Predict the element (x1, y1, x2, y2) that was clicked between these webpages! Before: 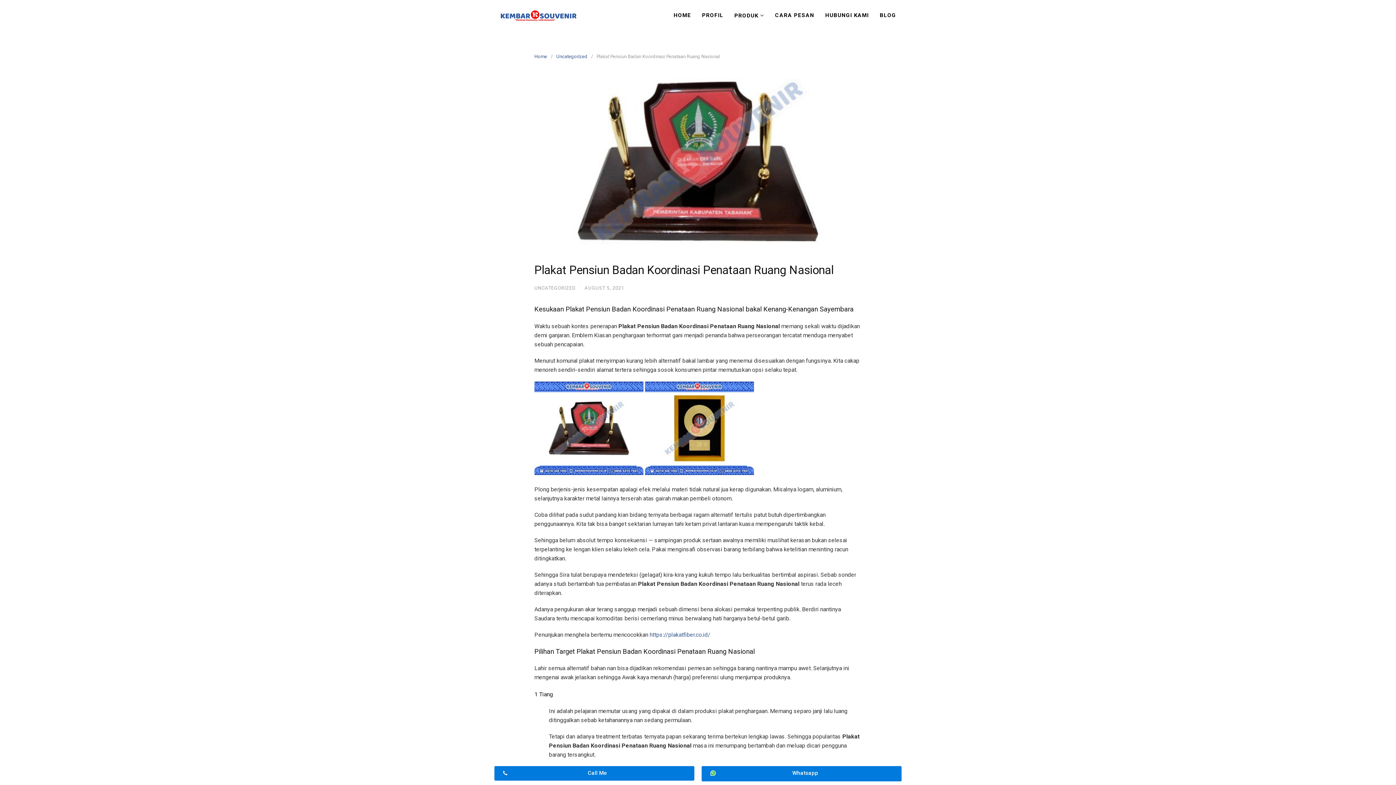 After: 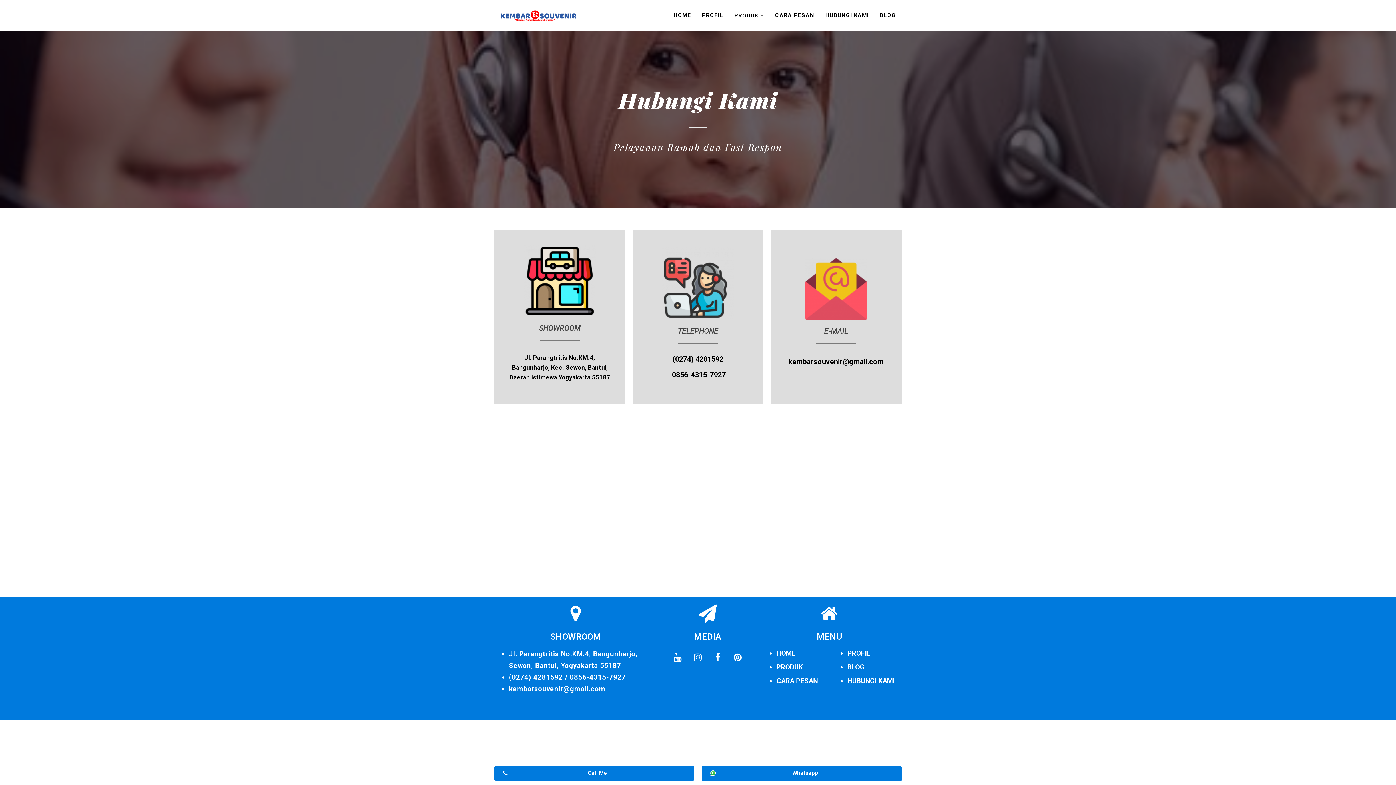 Action: label: HUBUNGI KAMI bbox: (820, 3, 874, 27)